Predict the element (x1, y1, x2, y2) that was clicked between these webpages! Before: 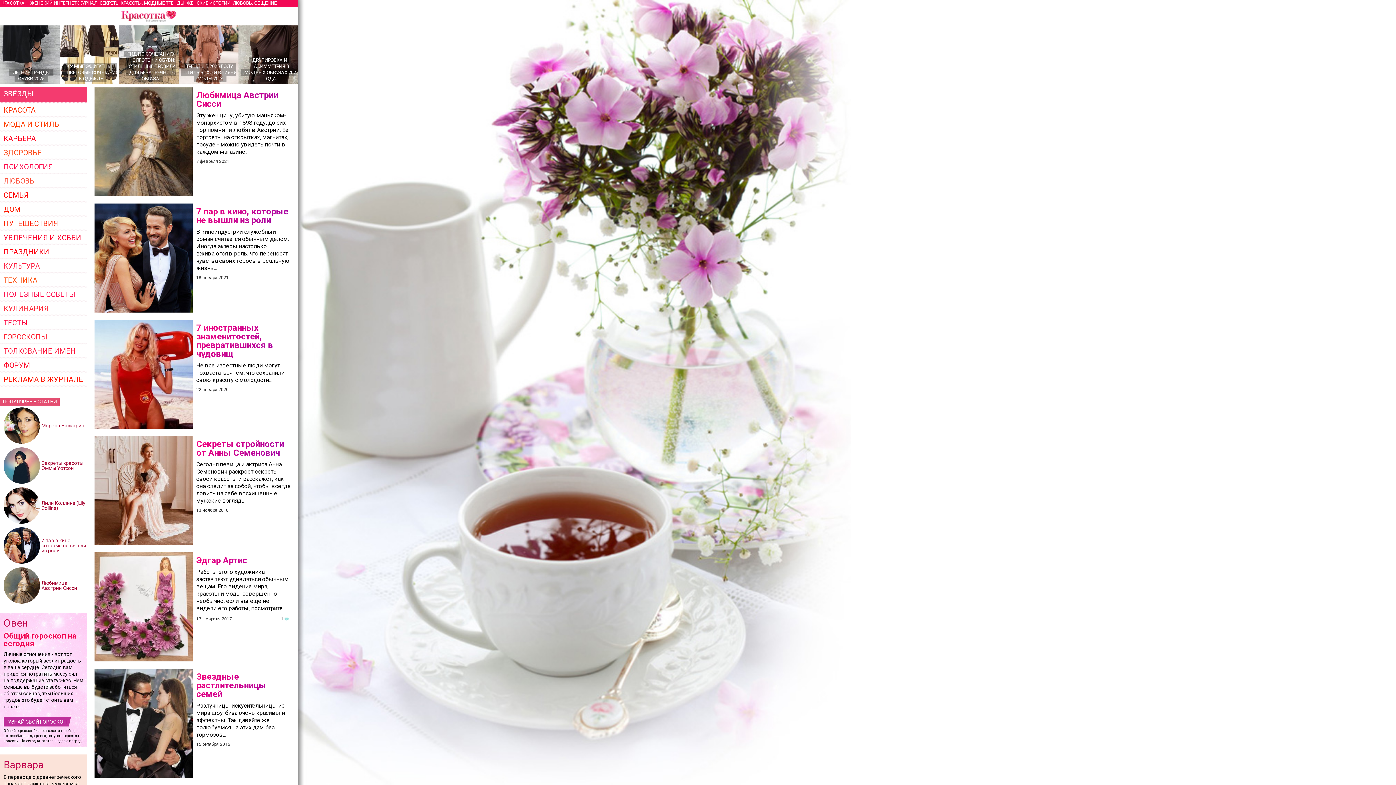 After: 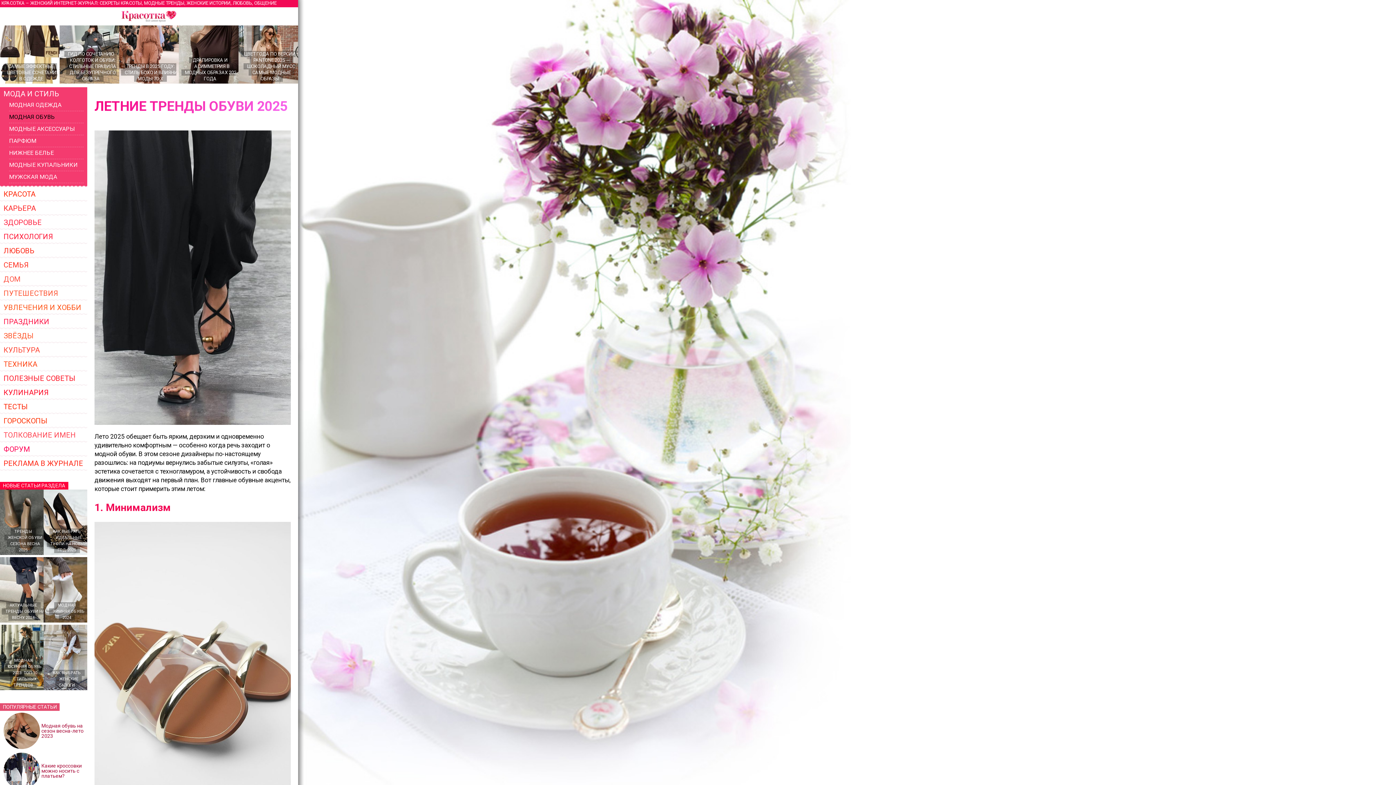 Action: label: ЛЕТНИЕ ТРЕНДЫ ОБУВИ 2025 bbox: (0, 25, 59, 83)